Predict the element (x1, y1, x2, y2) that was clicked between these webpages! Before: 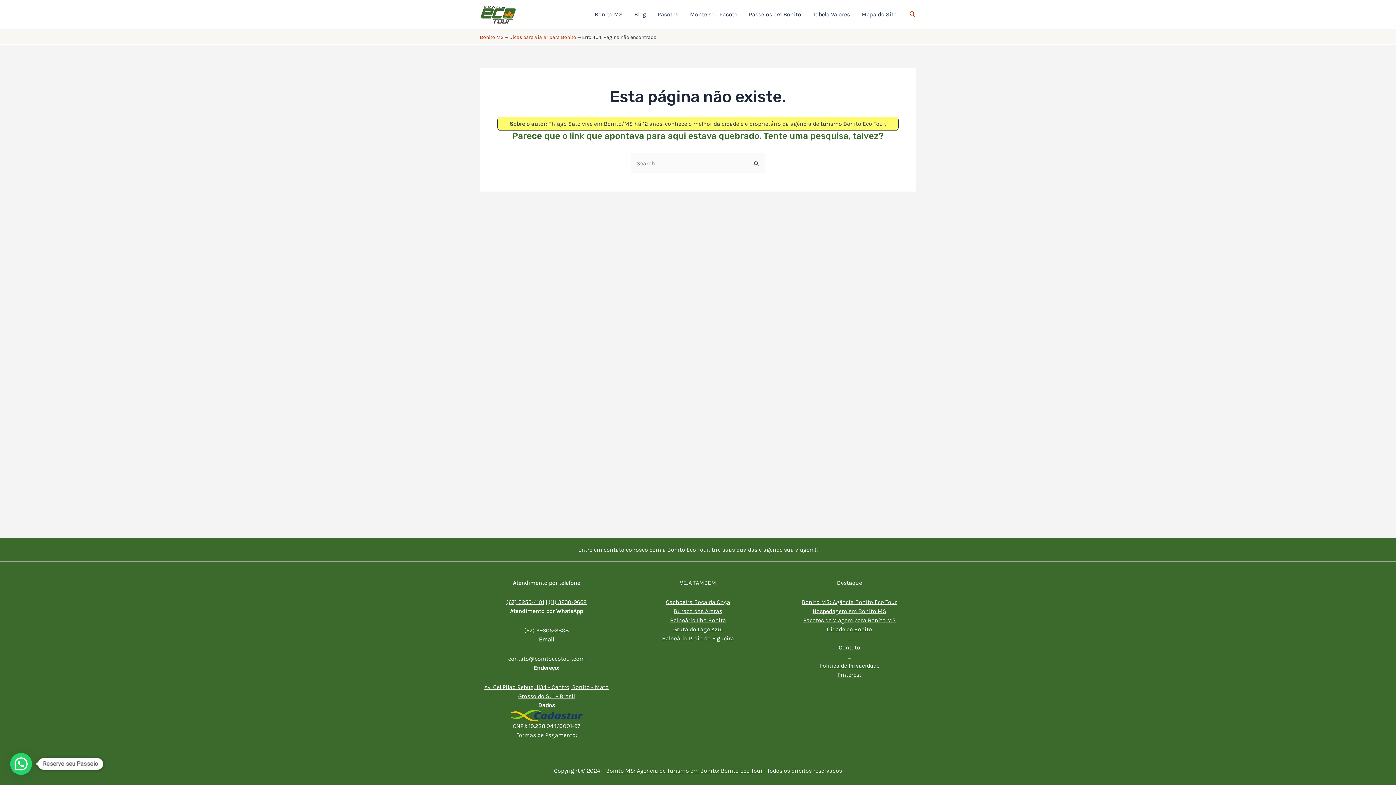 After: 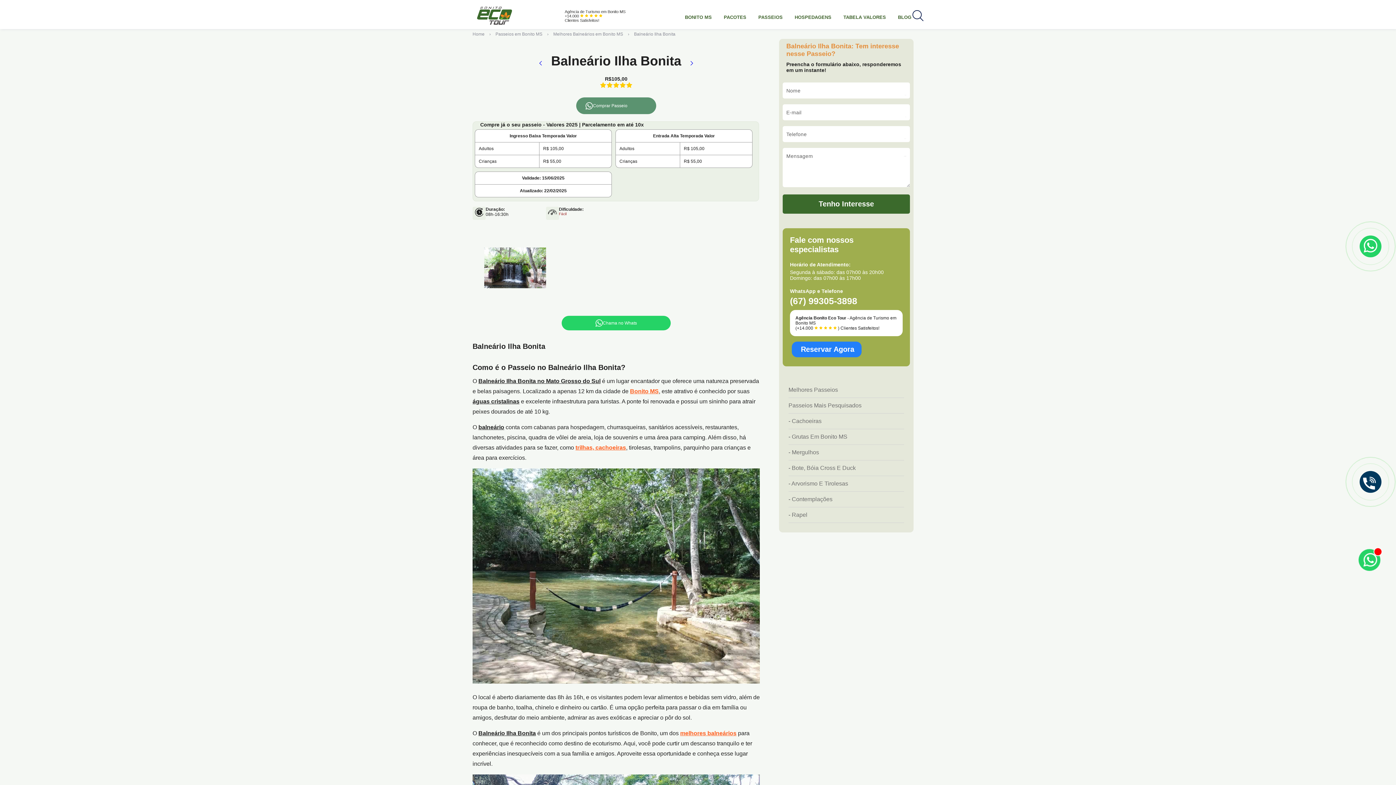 Action: label: Balneário Ilha Bonita bbox: (670, 617, 726, 623)